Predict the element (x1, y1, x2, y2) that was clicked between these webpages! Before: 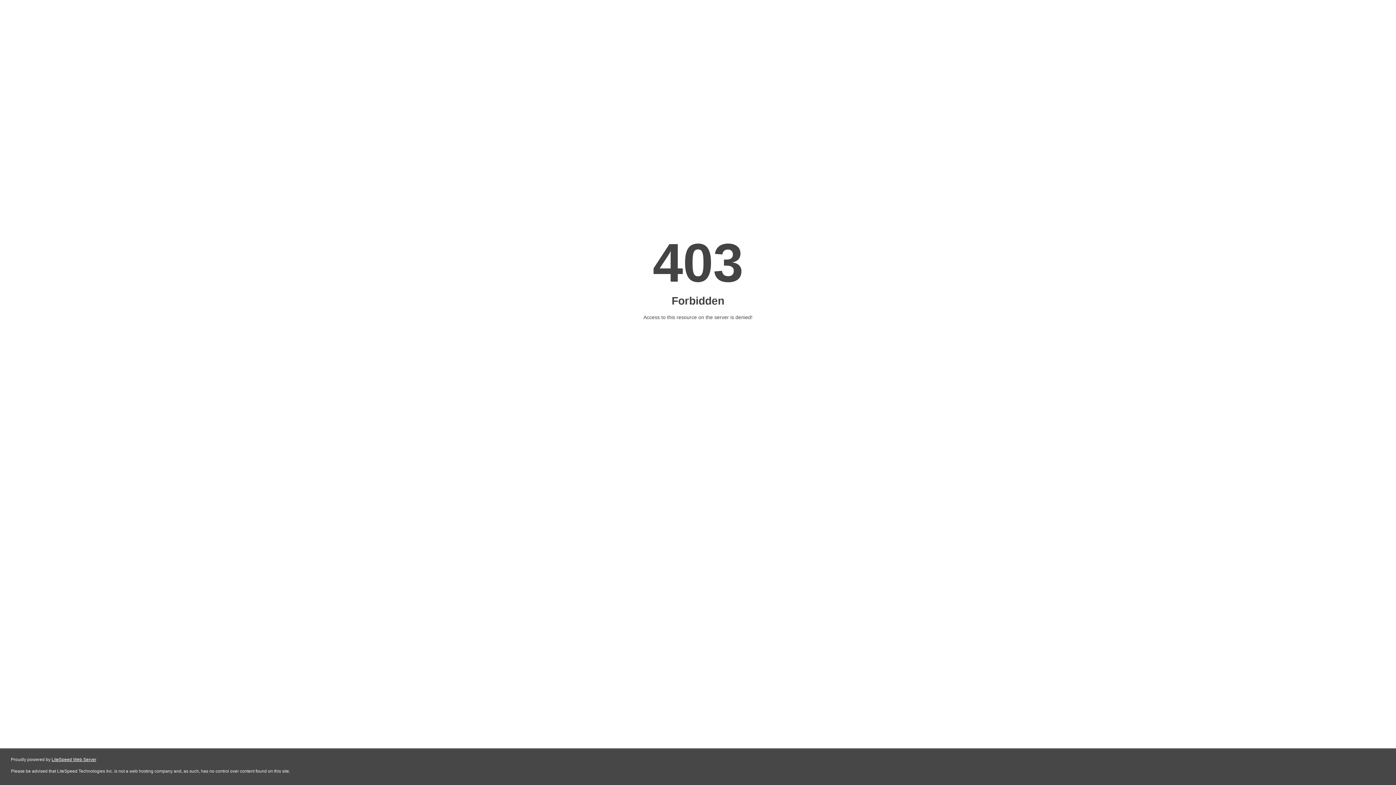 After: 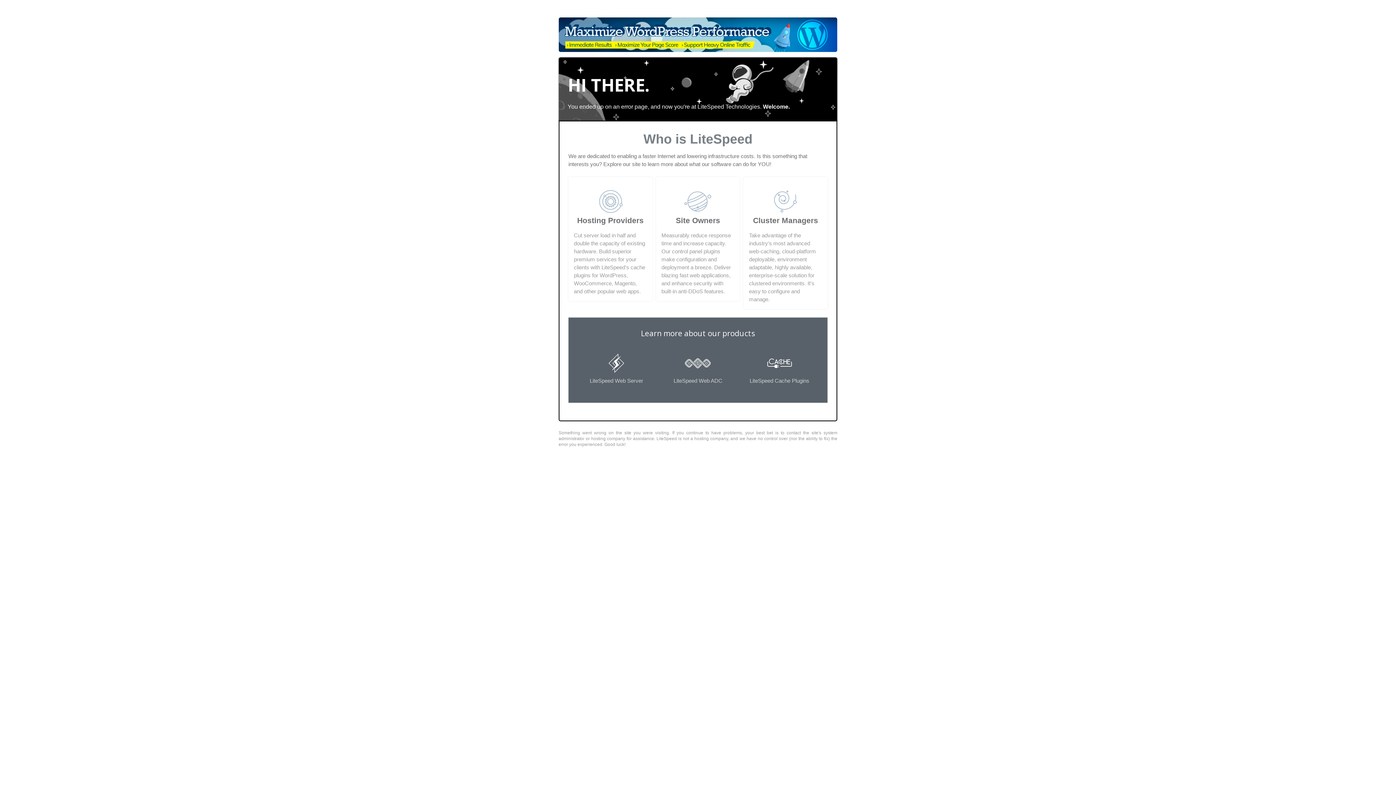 Action: label: LiteSpeed Web Server bbox: (51, 757, 96, 762)